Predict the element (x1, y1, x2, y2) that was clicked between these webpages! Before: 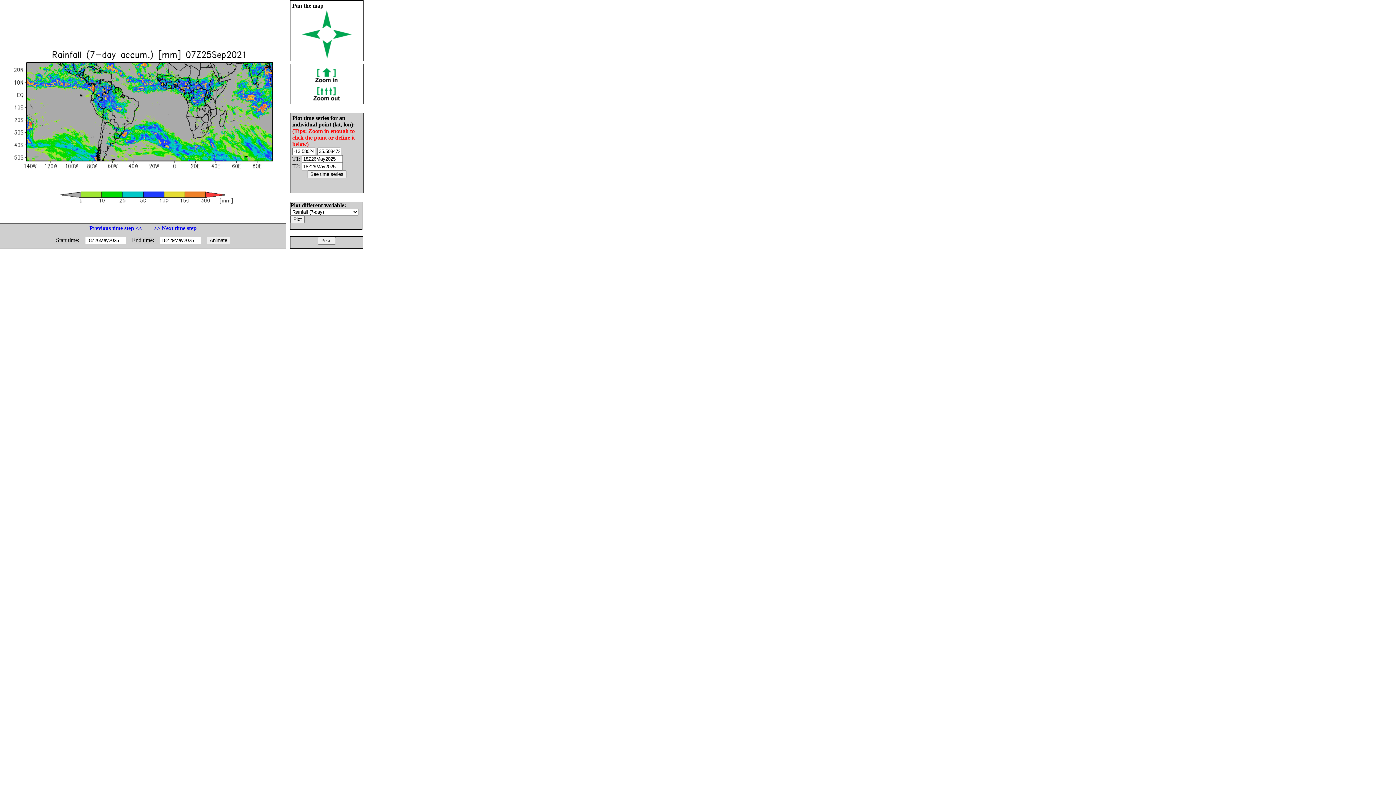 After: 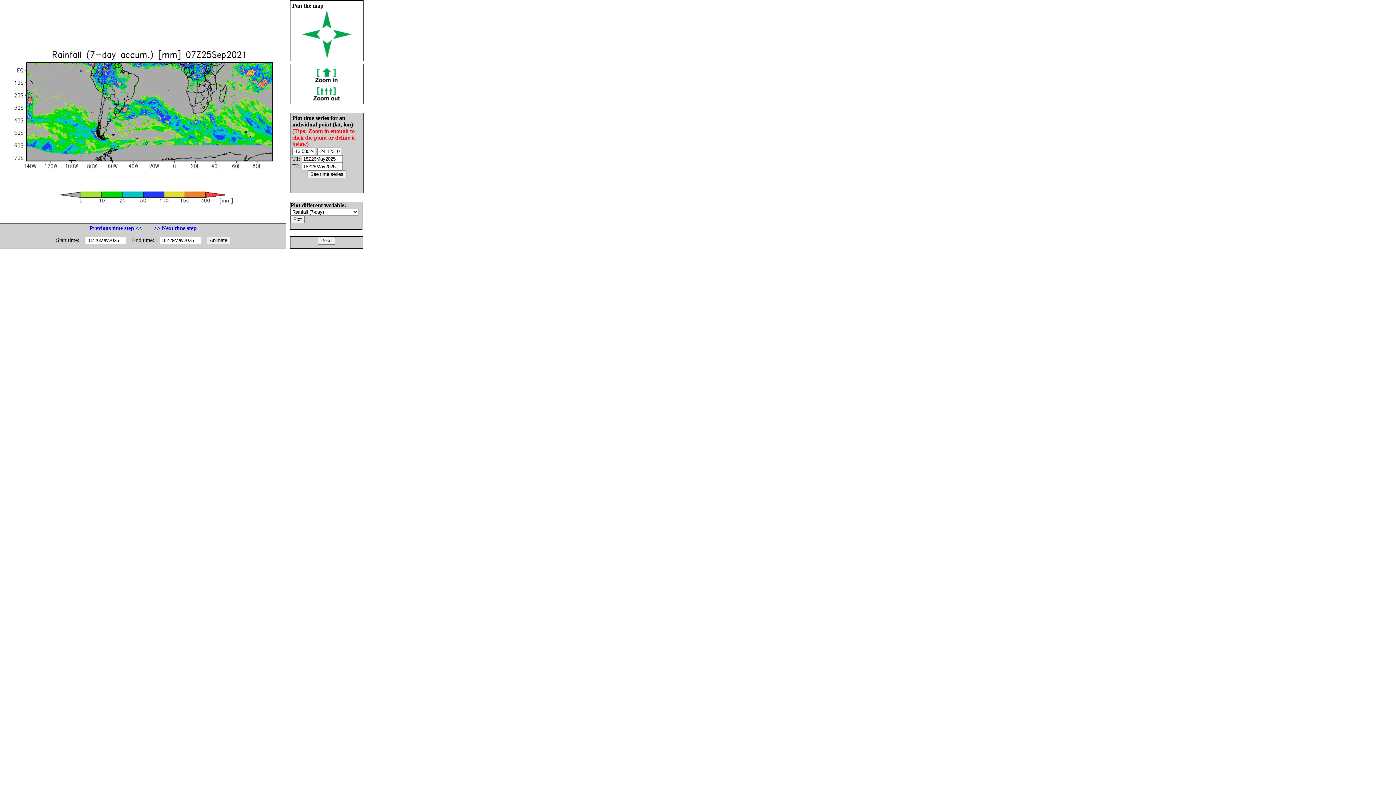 Action: bbox: (322, 53, 331, 59)